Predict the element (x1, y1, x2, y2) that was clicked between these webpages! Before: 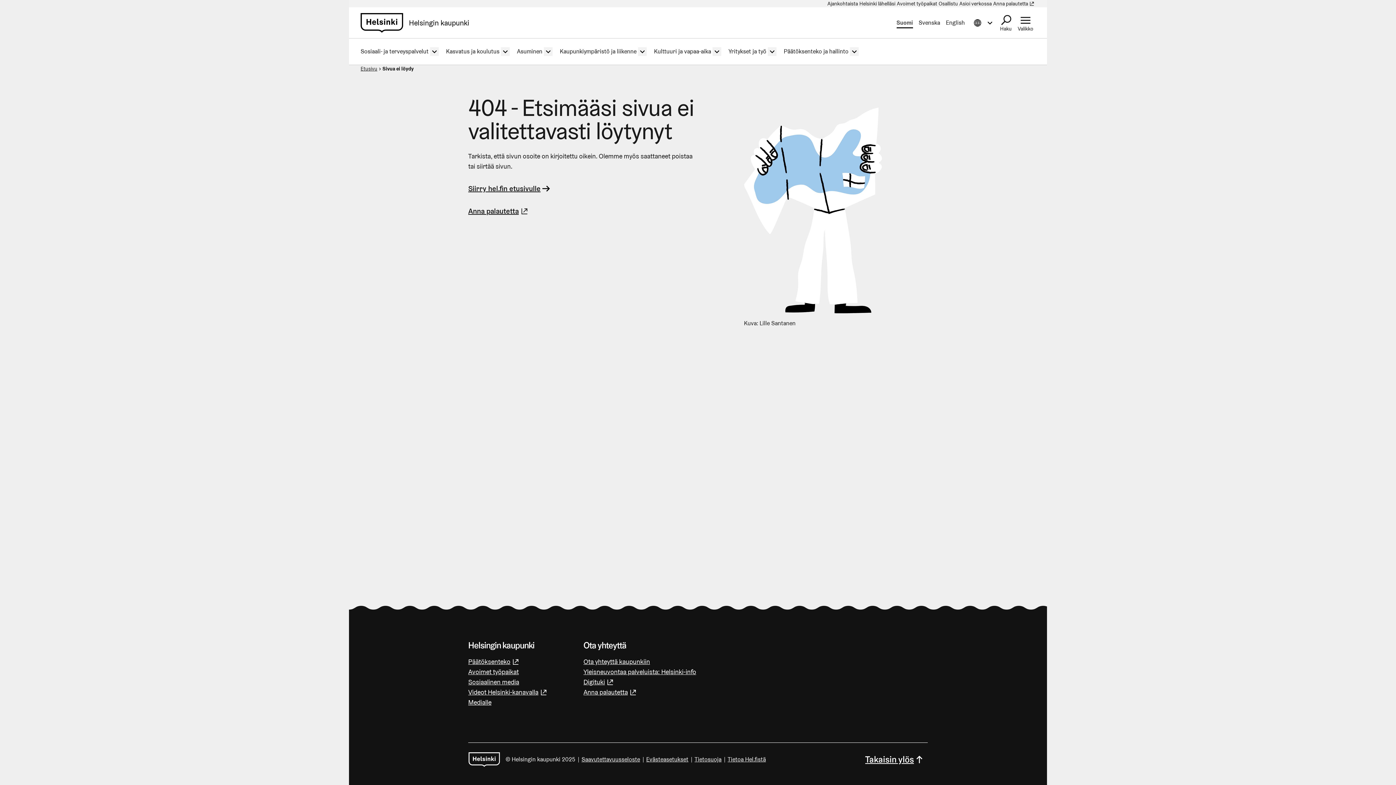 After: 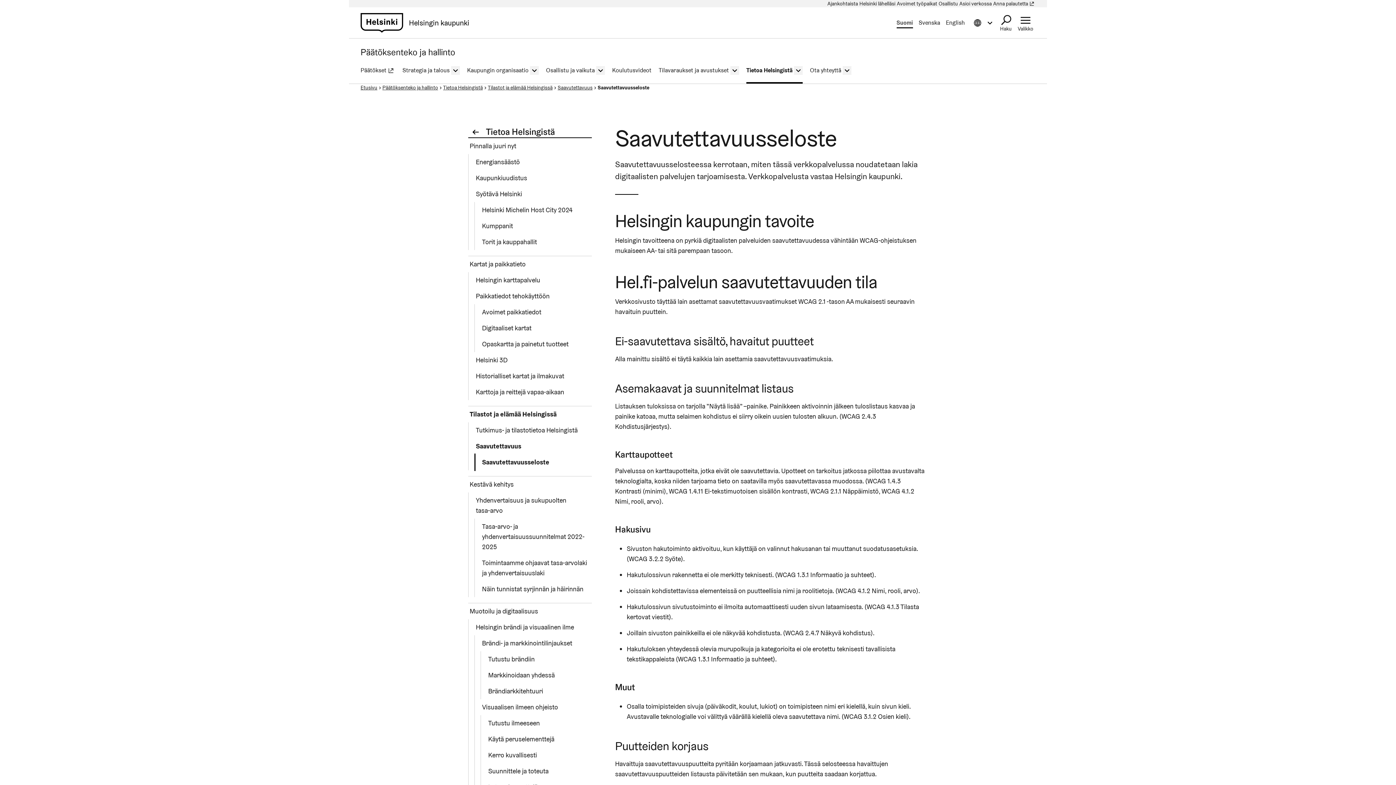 Action: label: Saavutettavuusseloste bbox: (581, 755, 640, 764)